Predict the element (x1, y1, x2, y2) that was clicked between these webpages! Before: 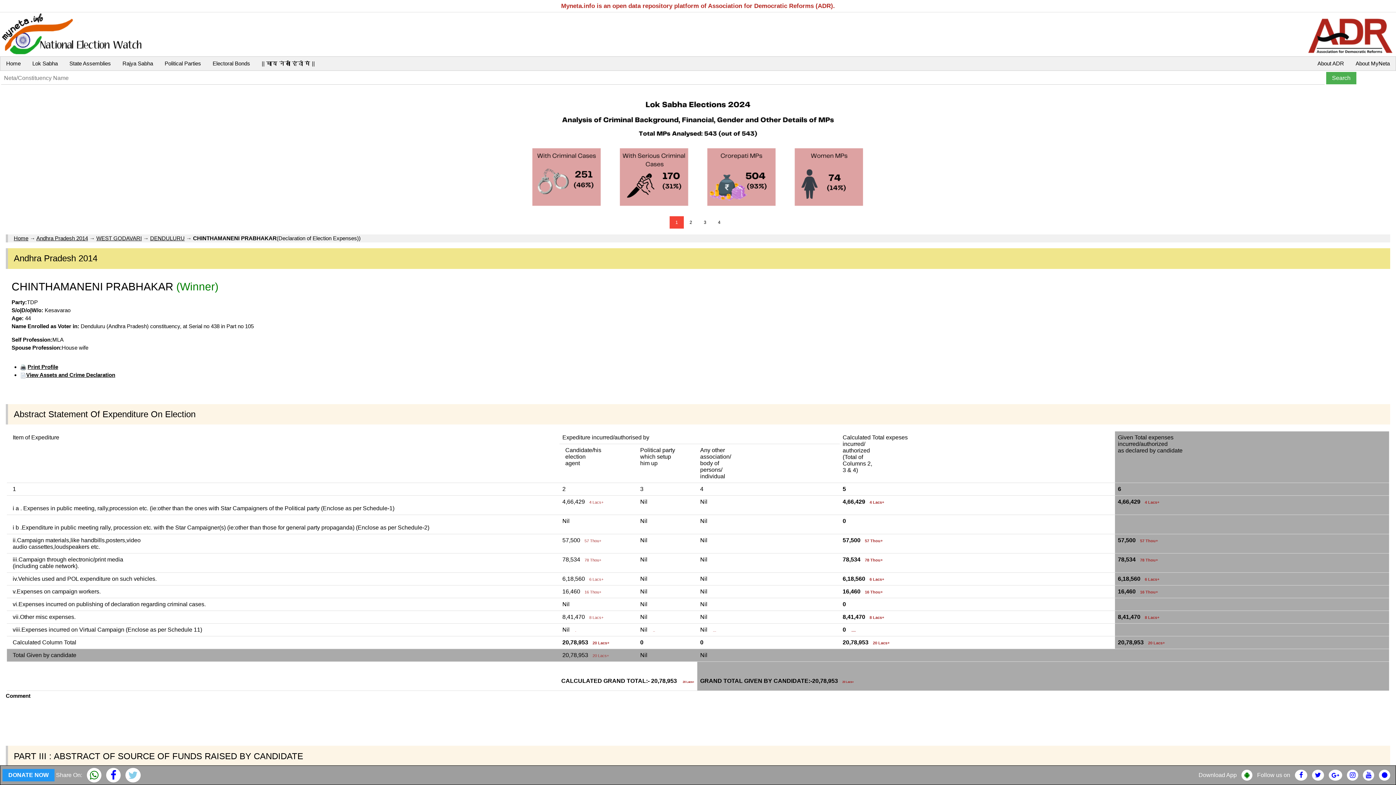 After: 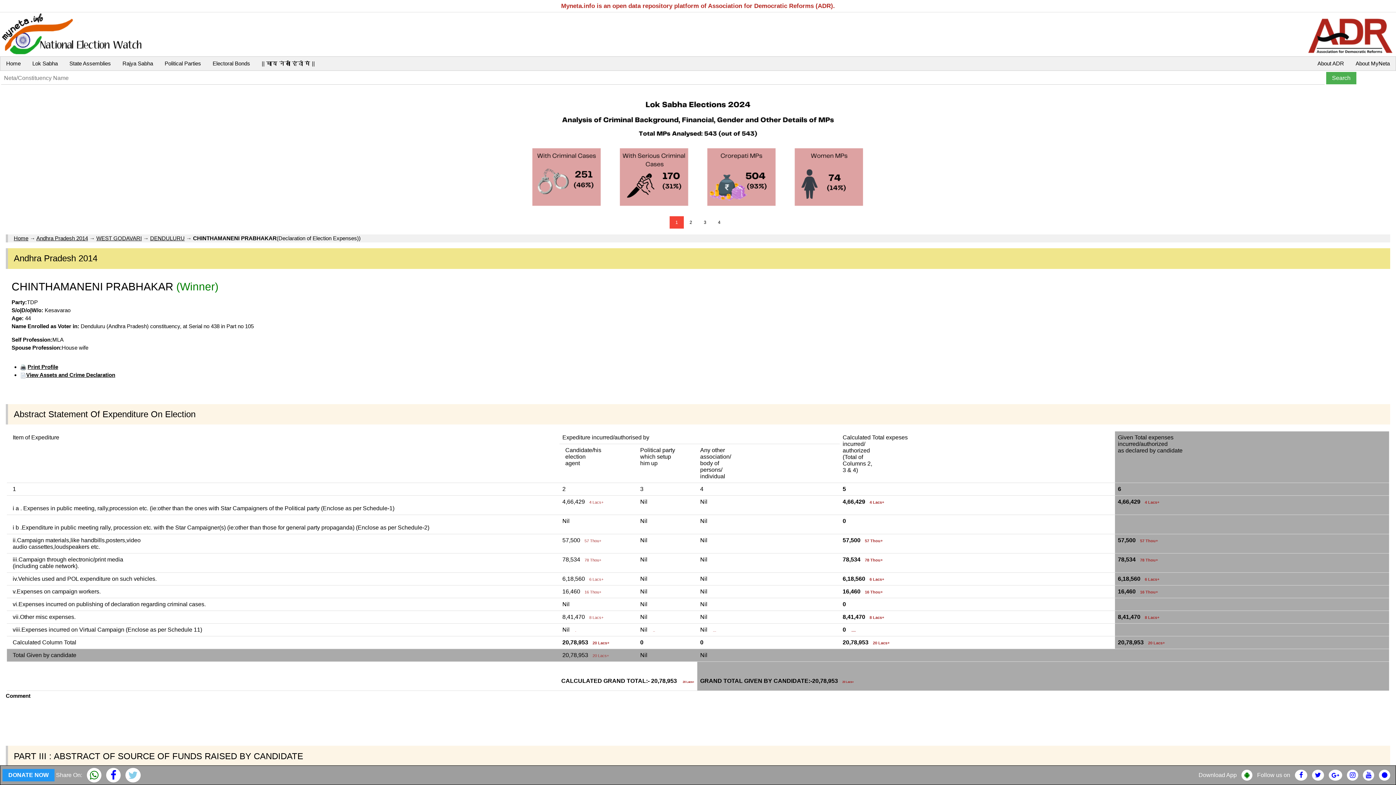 Action: bbox: (27, 363, 58, 370) label: Print Profile